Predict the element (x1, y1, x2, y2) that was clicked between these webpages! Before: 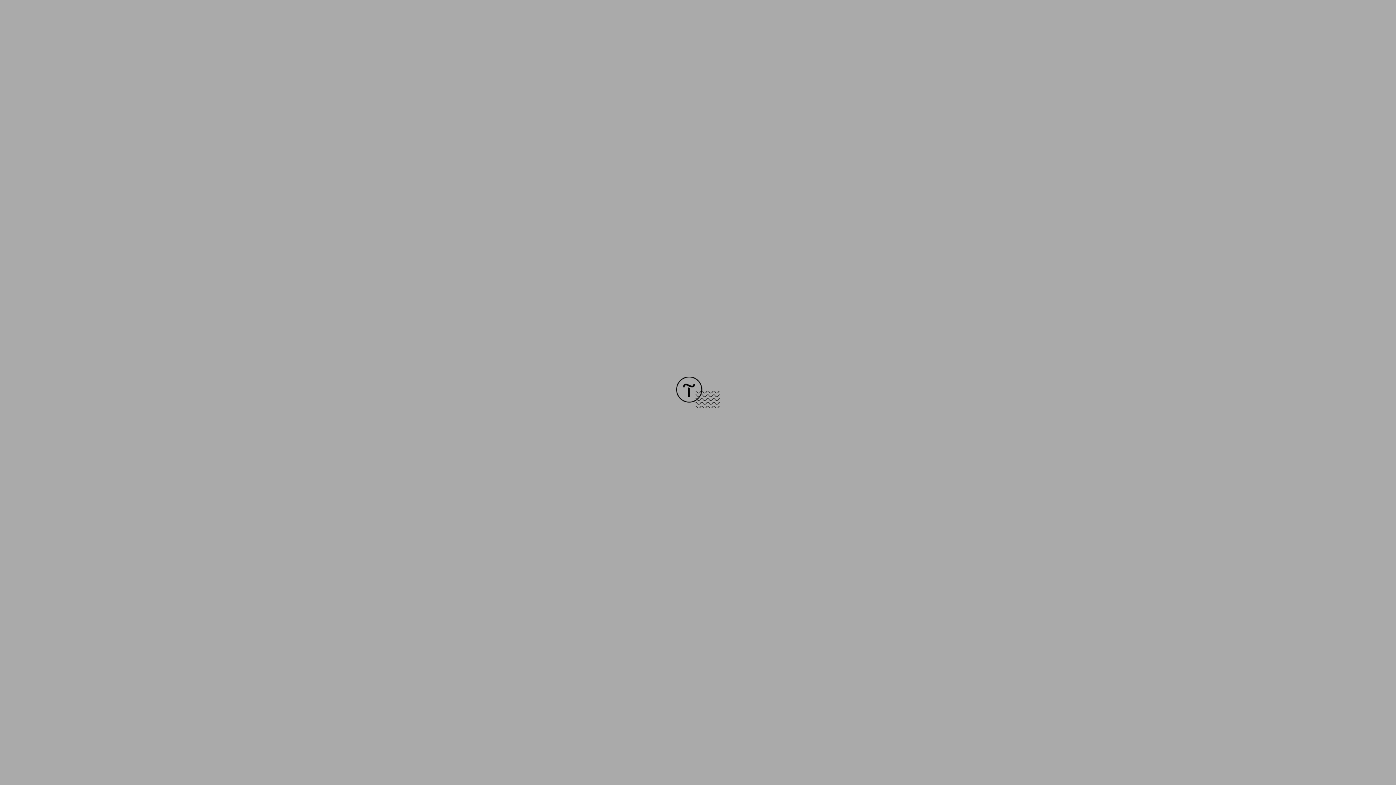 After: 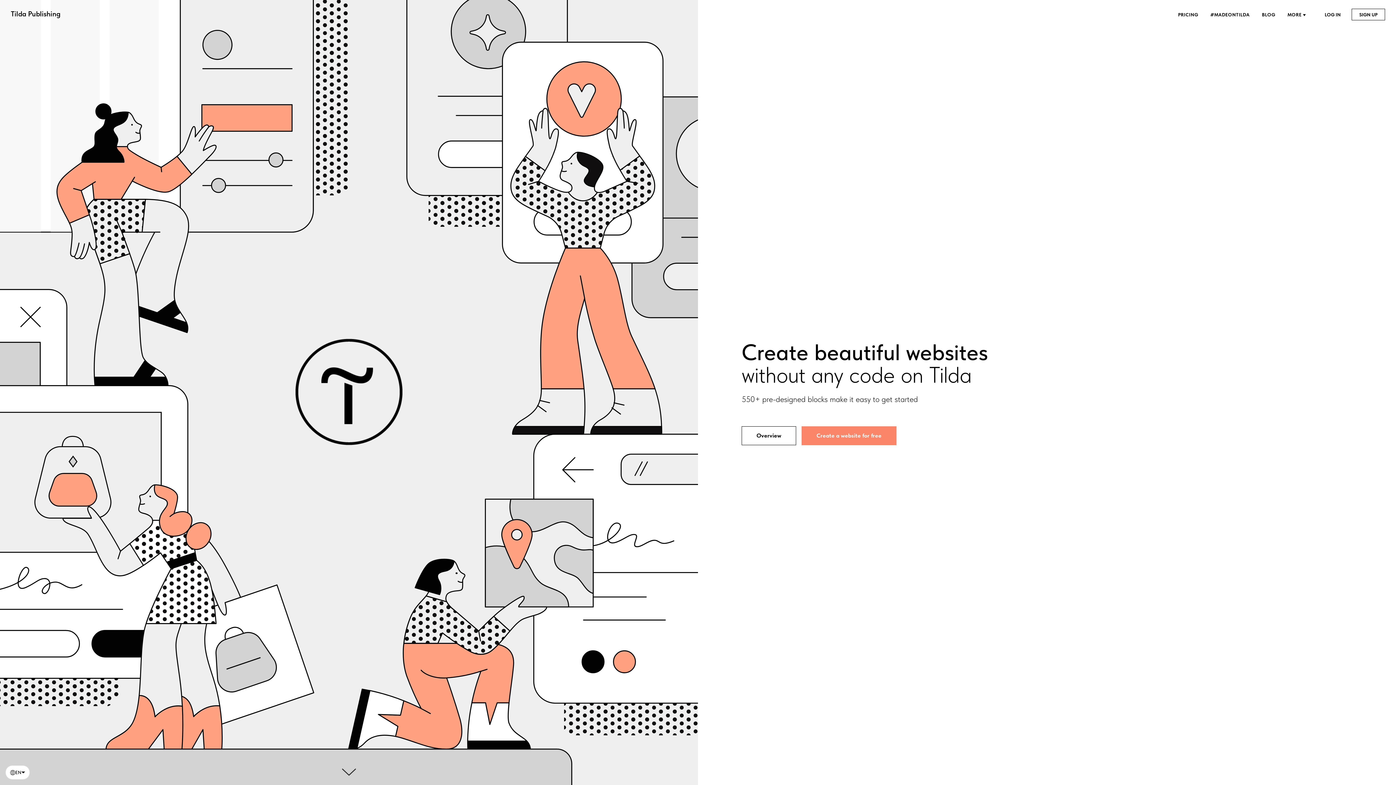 Action: bbox: (676, 403, 720, 409)